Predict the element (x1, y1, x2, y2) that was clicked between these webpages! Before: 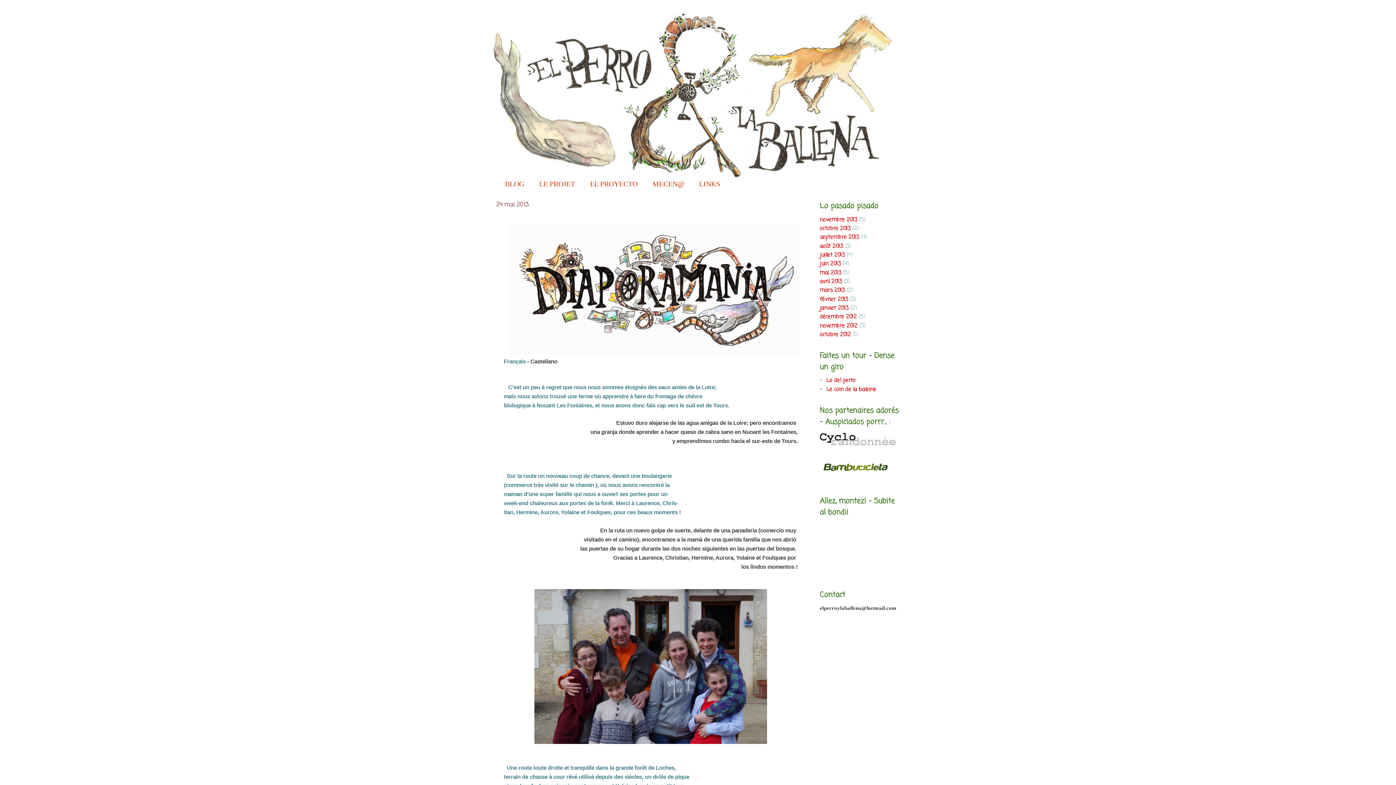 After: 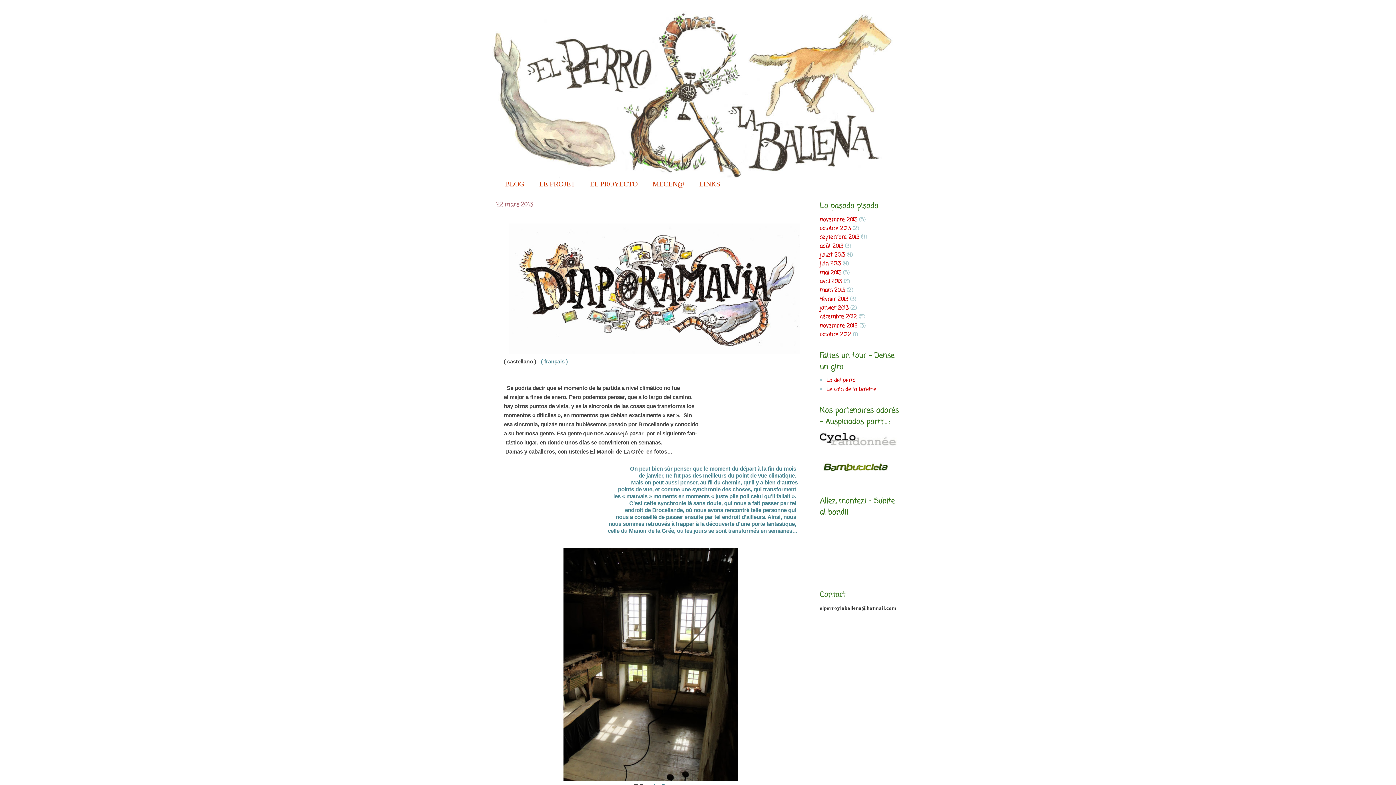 Action: bbox: (820, 286, 845, 294) label: mars 2013